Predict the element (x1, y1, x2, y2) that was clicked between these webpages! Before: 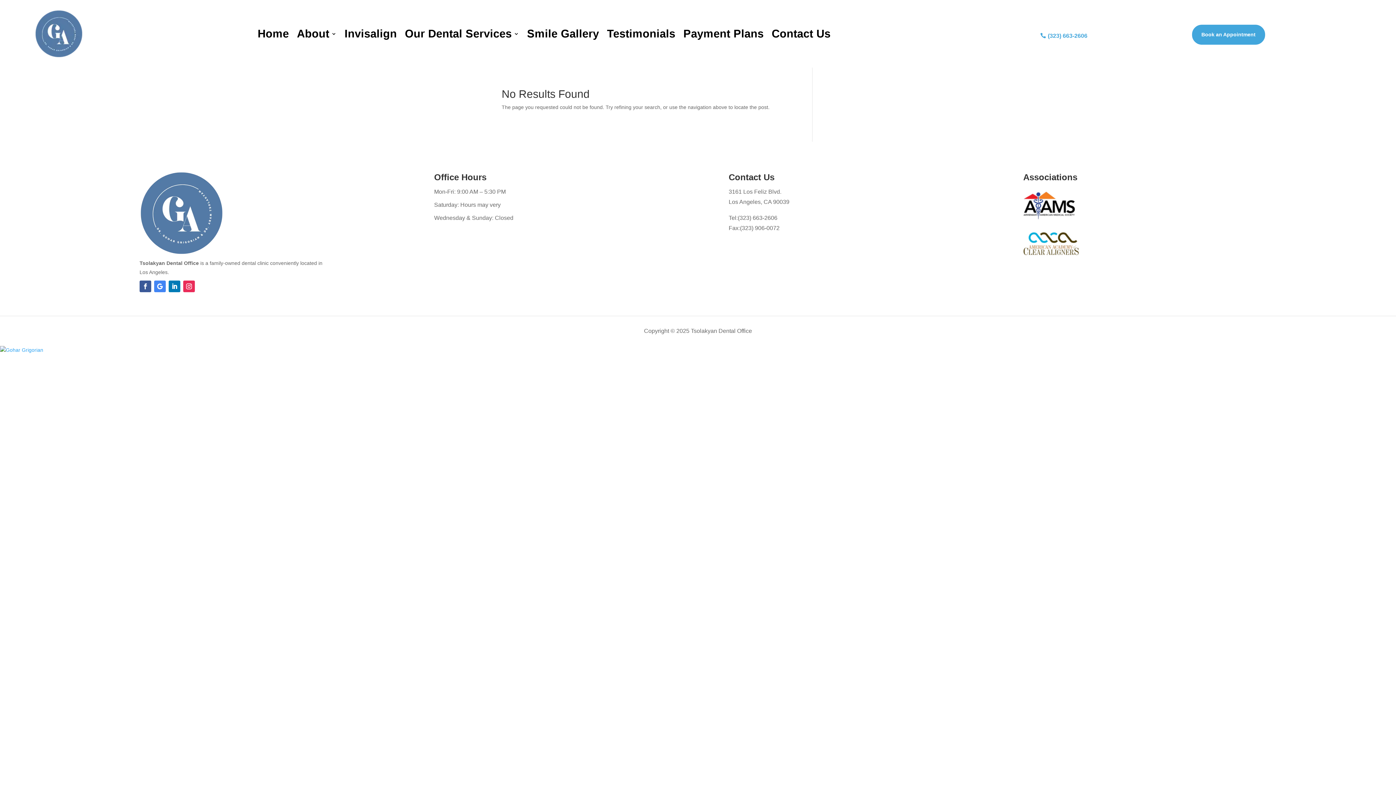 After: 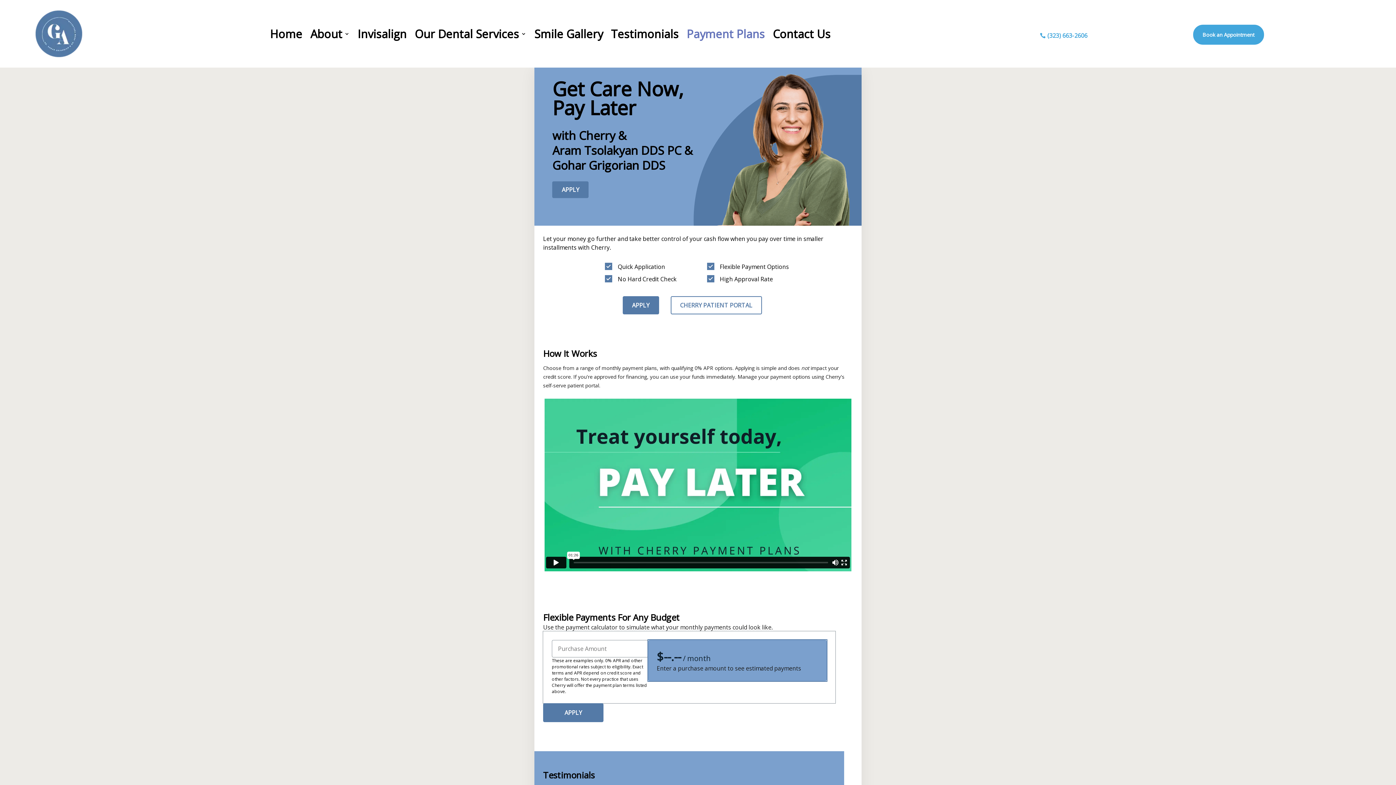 Action: label: Payment Plans bbox: (683, 9, 763, 57)